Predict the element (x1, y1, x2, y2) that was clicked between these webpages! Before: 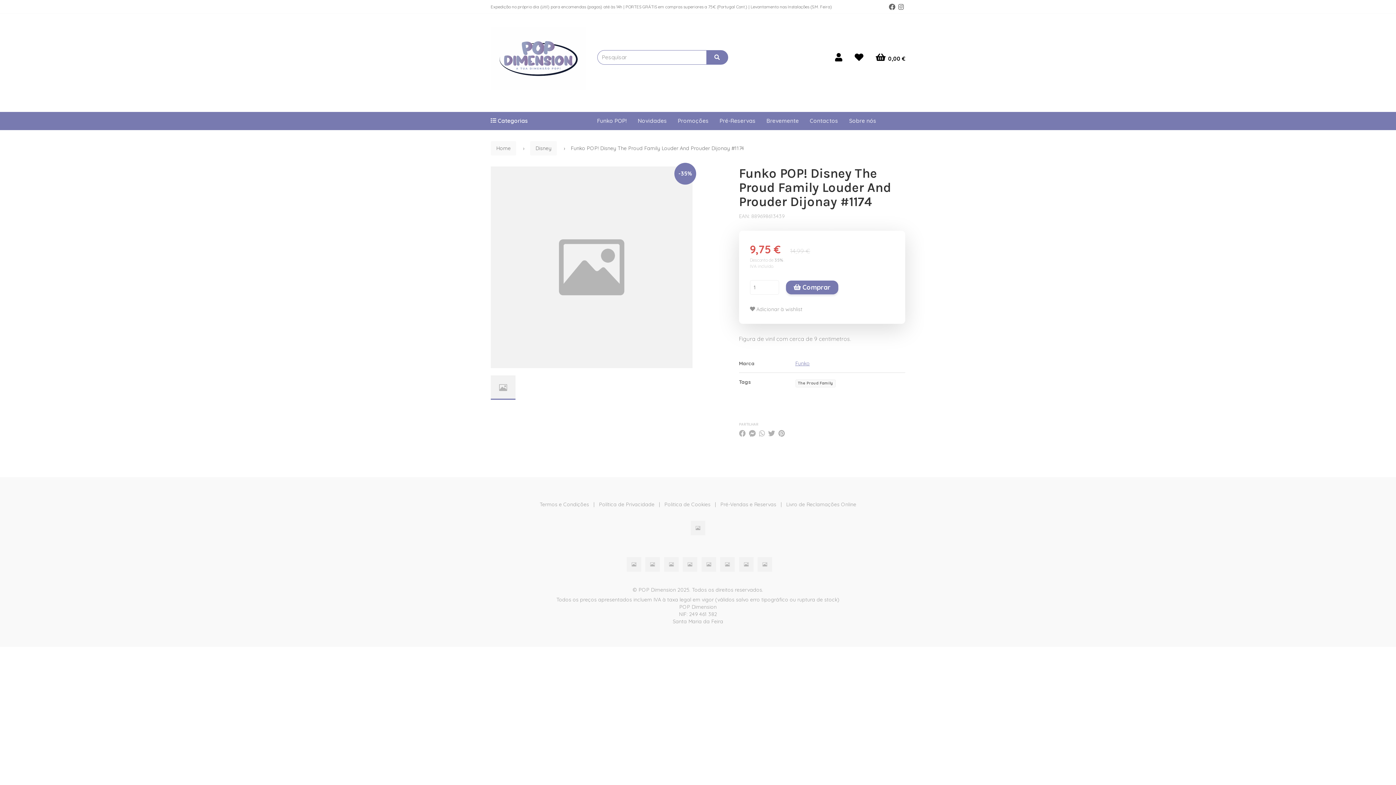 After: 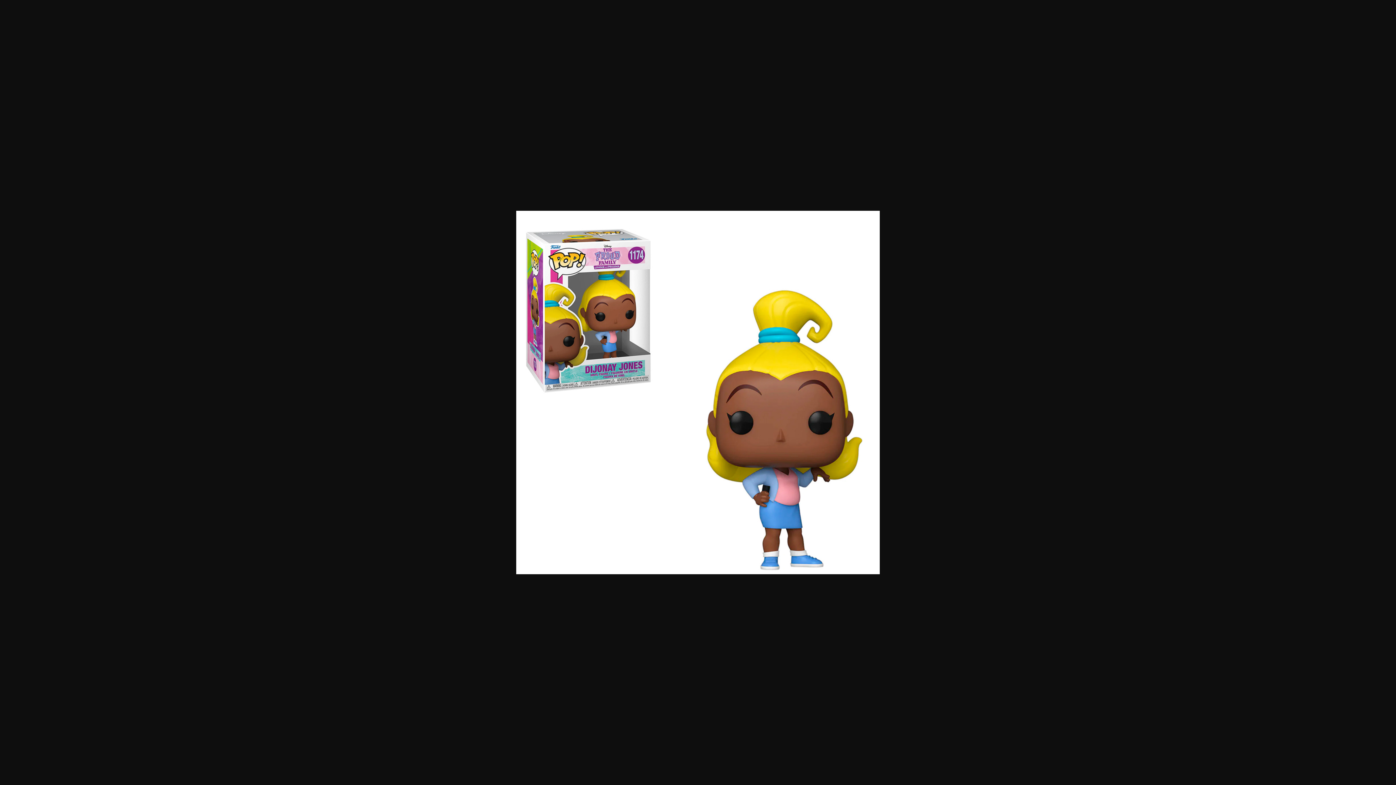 Action: bbox: (490, 166, 692, 368)